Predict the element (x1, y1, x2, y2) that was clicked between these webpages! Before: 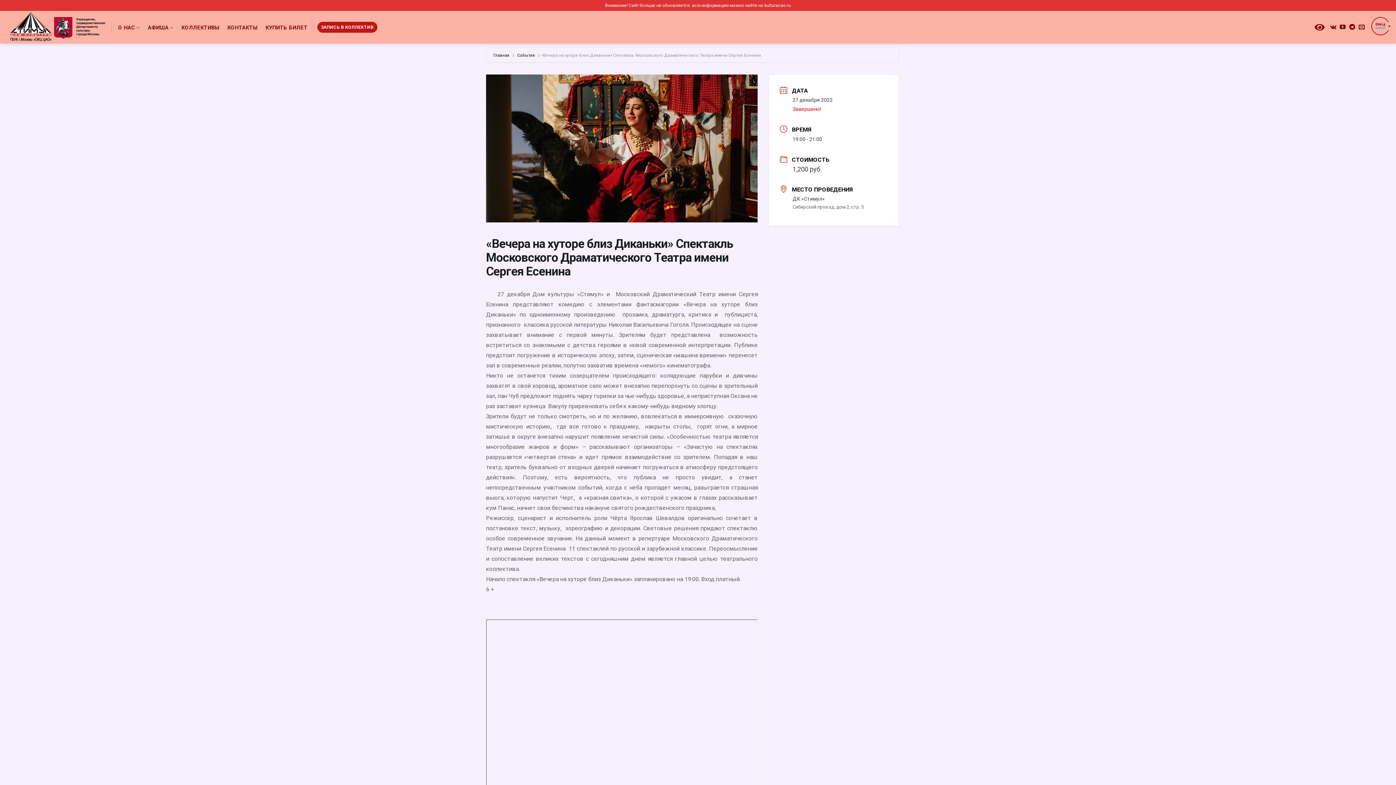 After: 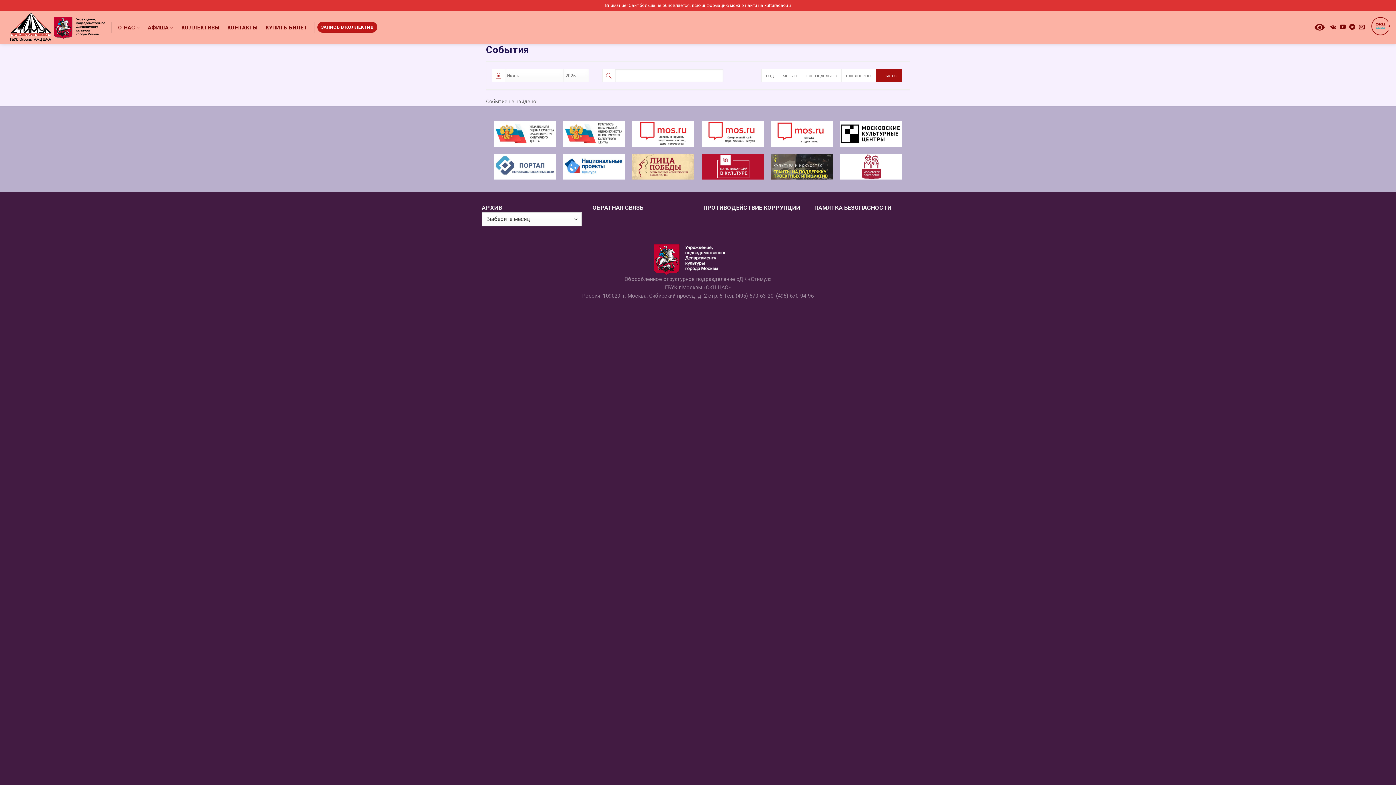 Action: bbox: (516, 53, 534, 57) label: События